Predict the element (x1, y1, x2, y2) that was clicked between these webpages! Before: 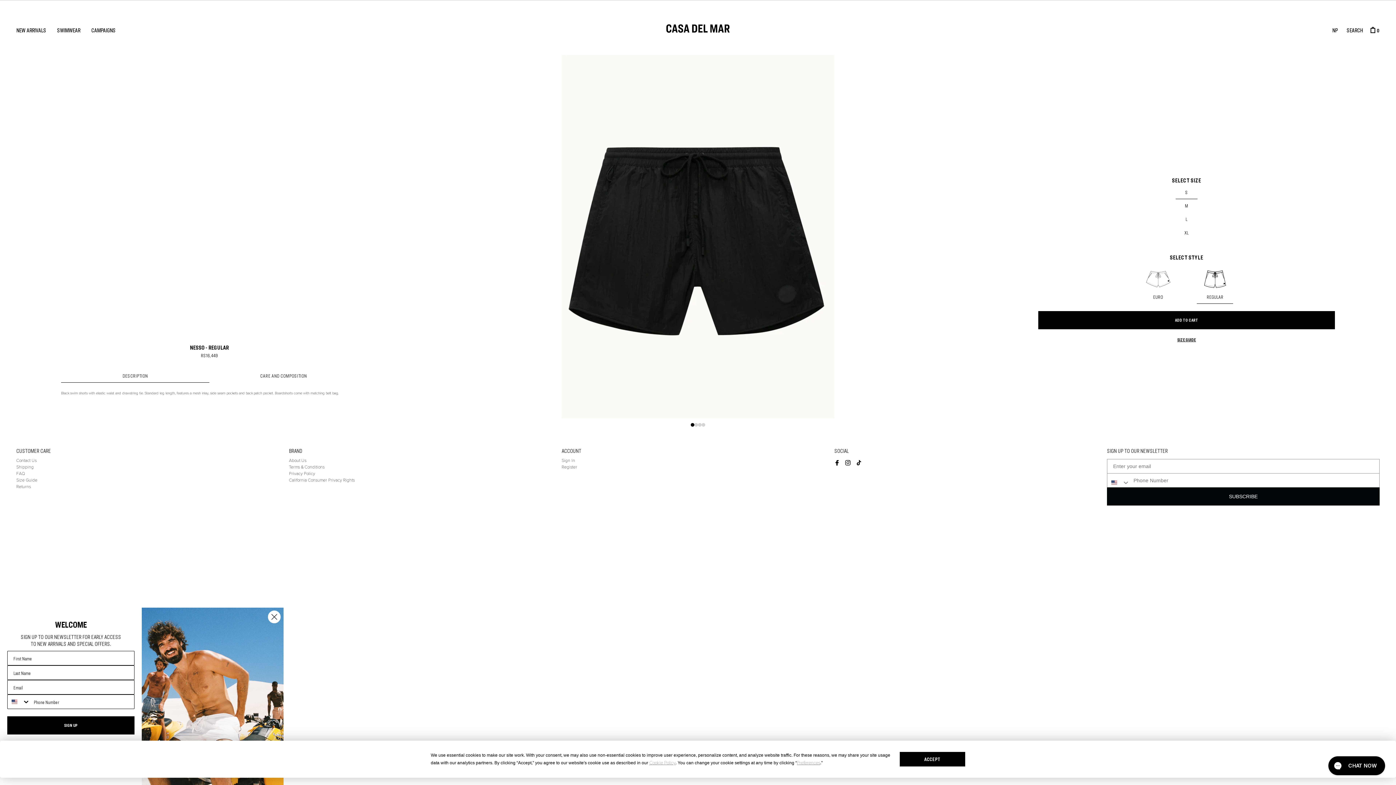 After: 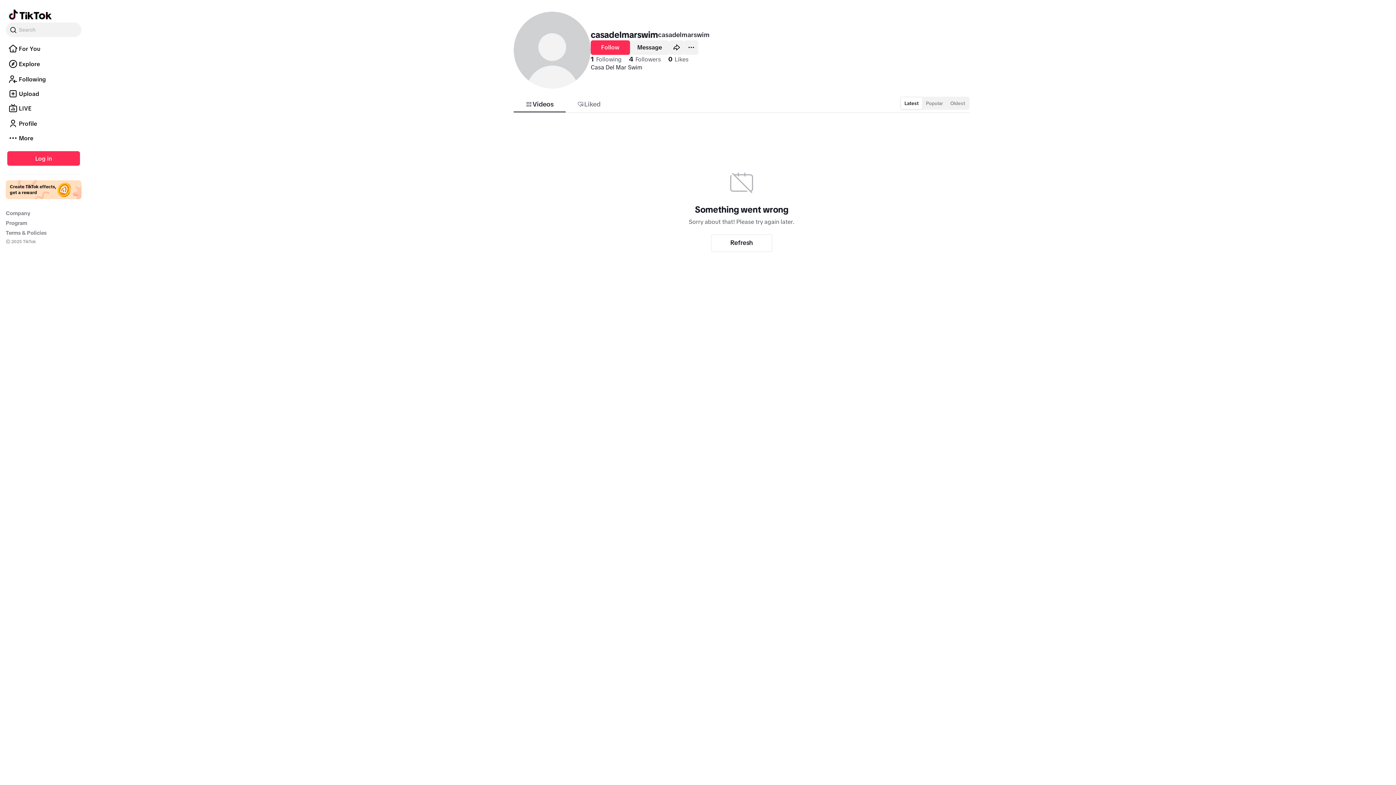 Action: label: TikTok bbox: (856, 460, 861, 465)